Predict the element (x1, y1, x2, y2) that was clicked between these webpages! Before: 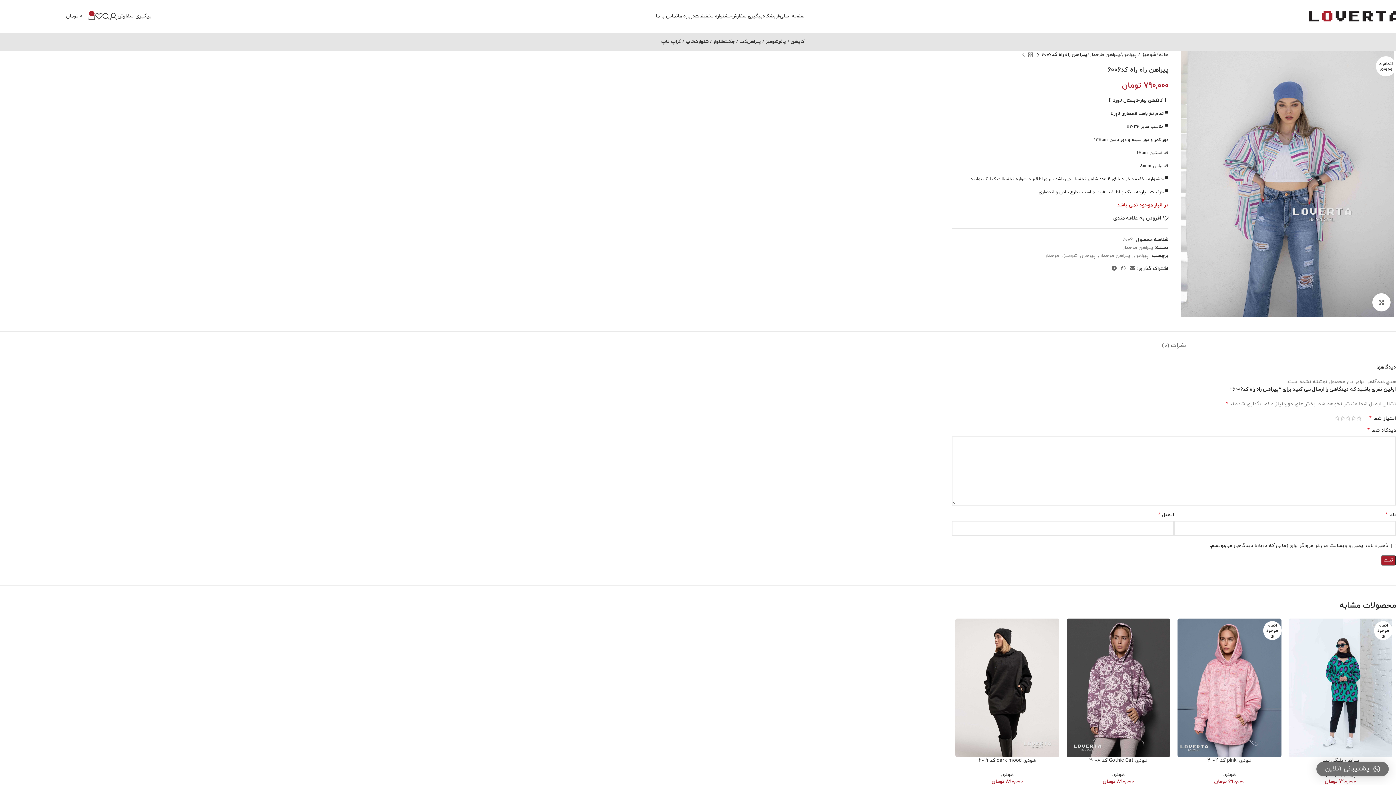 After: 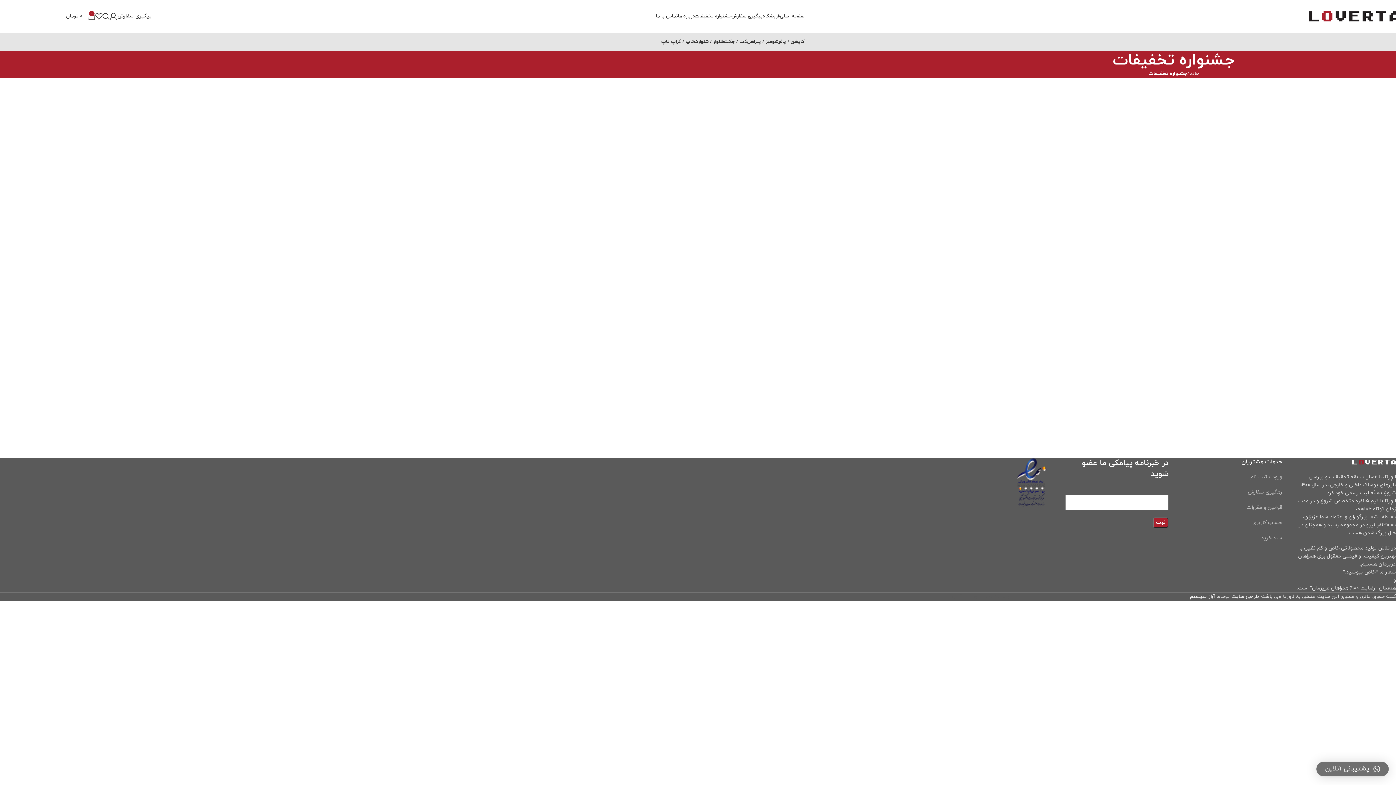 Action: bbox: (694, 9, 731, 23) label: جشنواره تخفیفات